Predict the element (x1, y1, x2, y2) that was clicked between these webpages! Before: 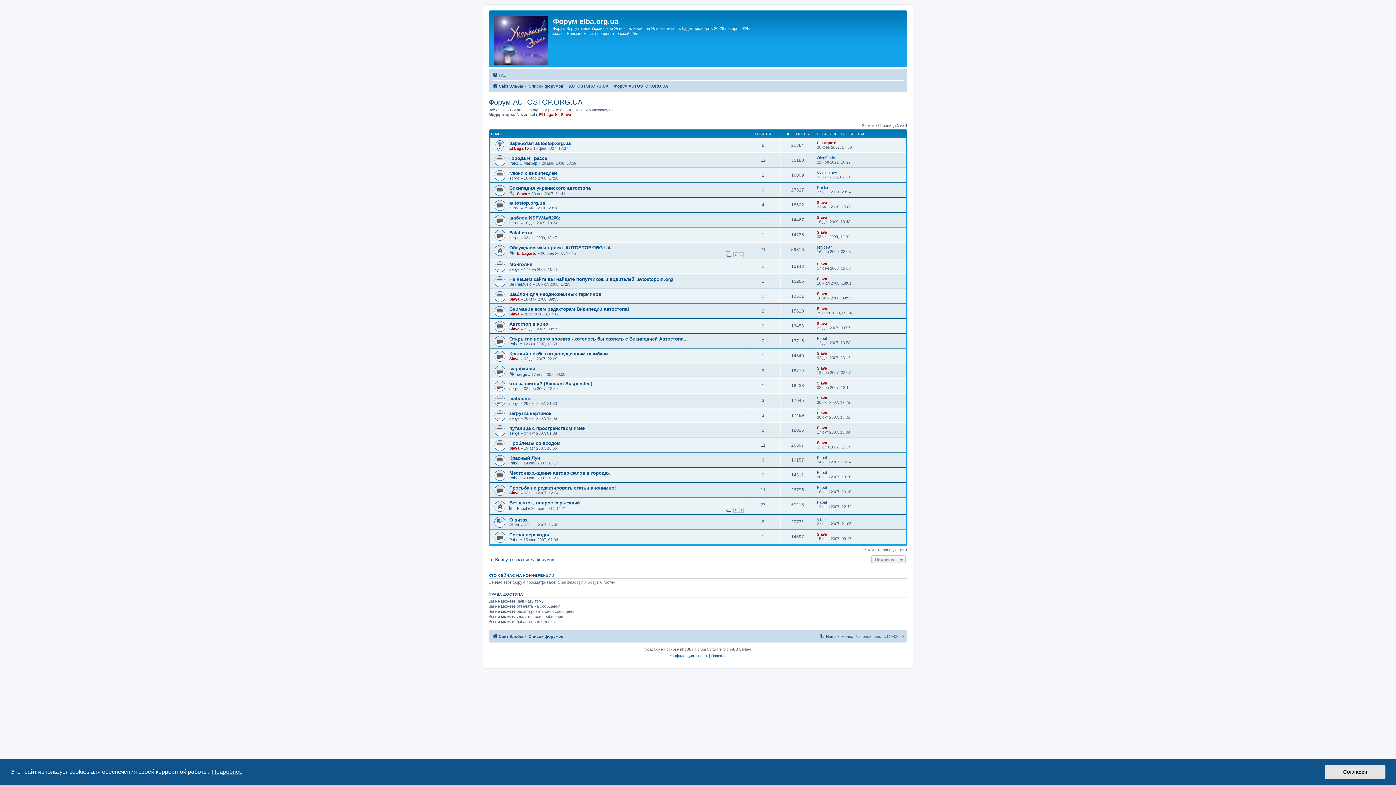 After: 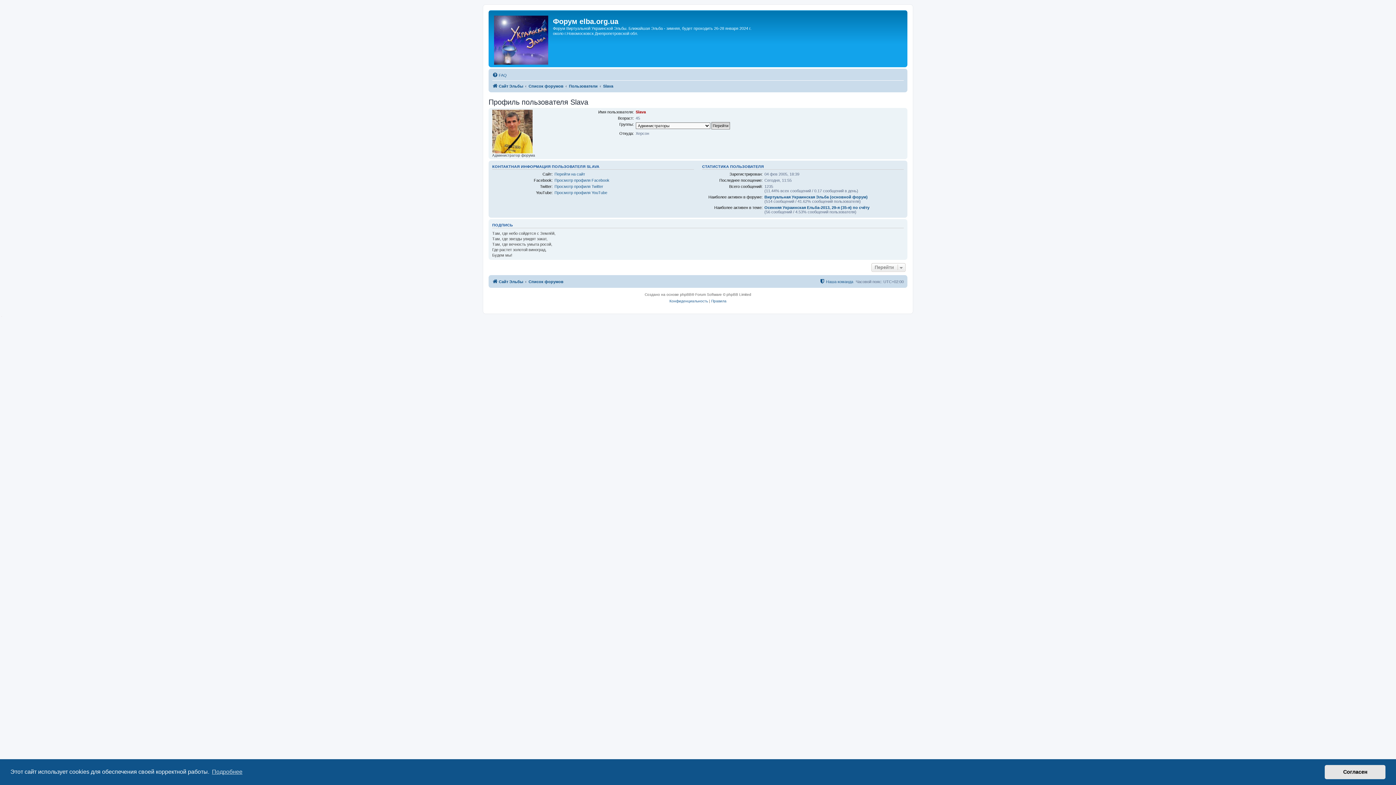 Action: label: Slava bbox: (817, 396, 827, 400)